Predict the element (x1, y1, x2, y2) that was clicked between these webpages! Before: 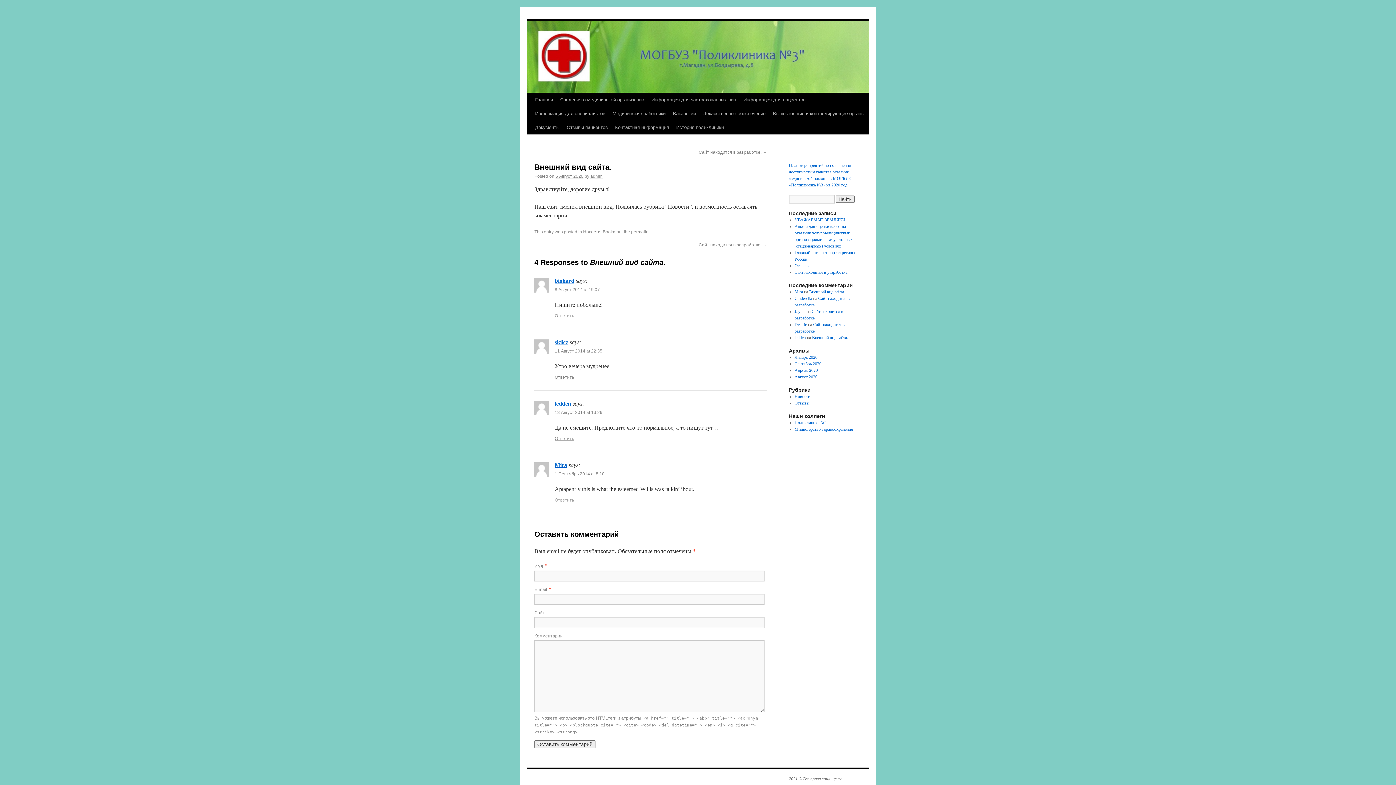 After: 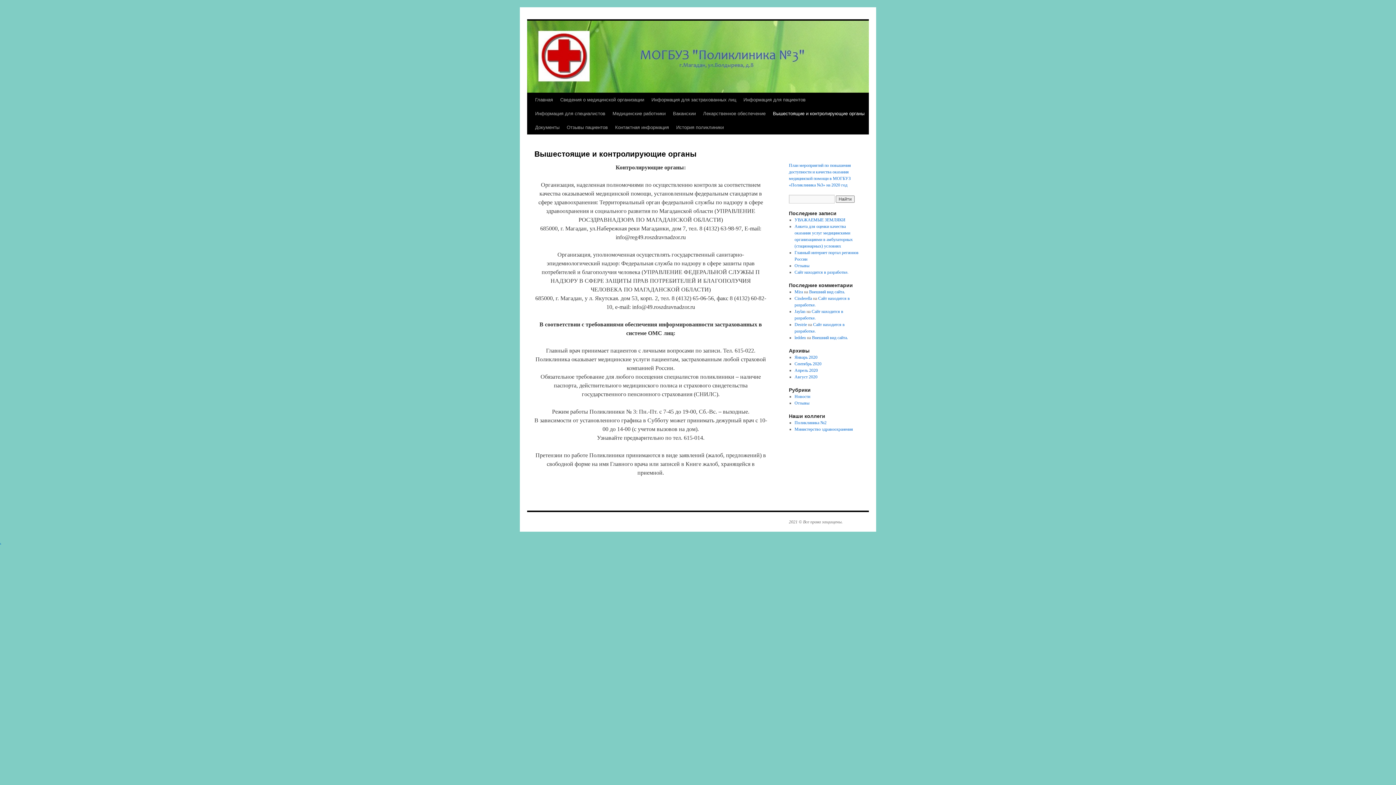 Action: label: Вышестоящие и контролирующие органы bbox: (769, 106, 868, 120)